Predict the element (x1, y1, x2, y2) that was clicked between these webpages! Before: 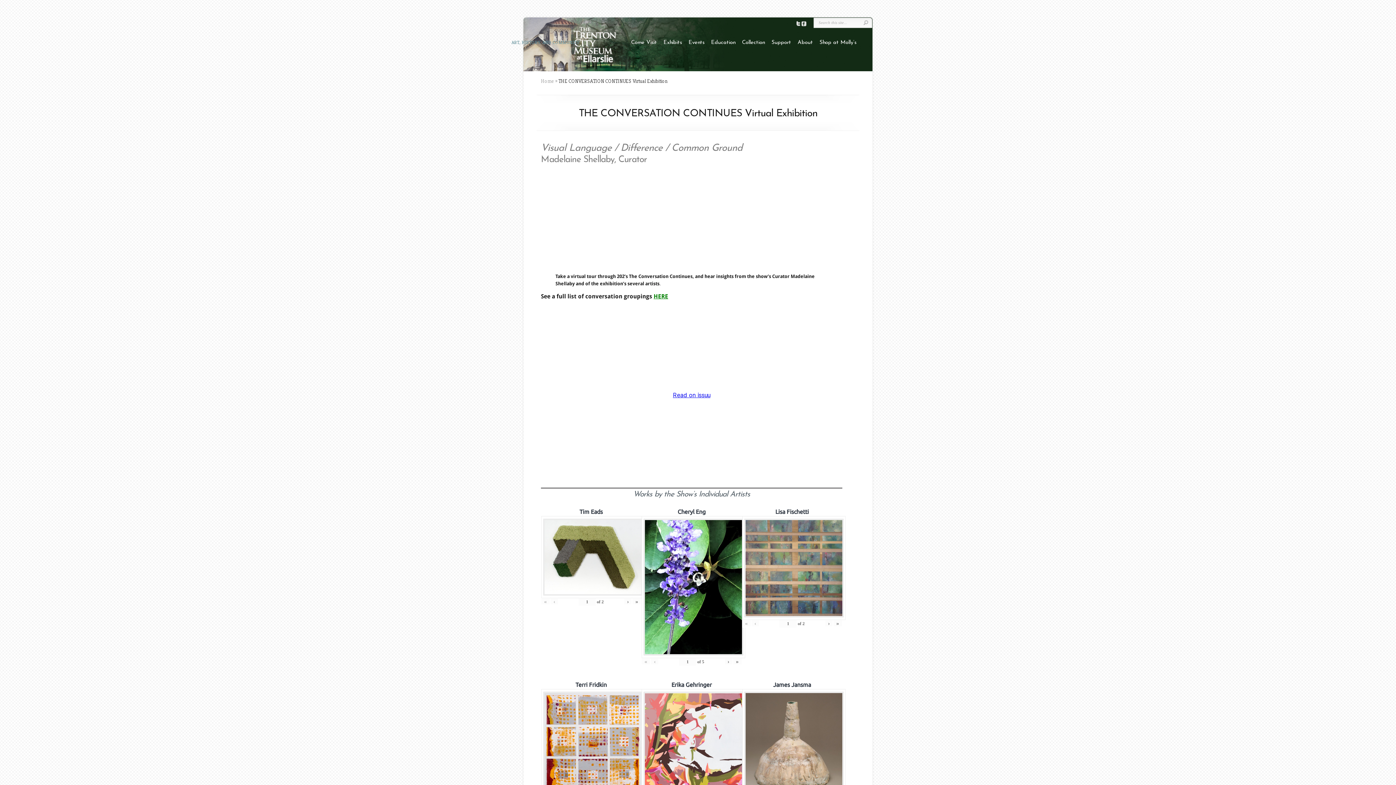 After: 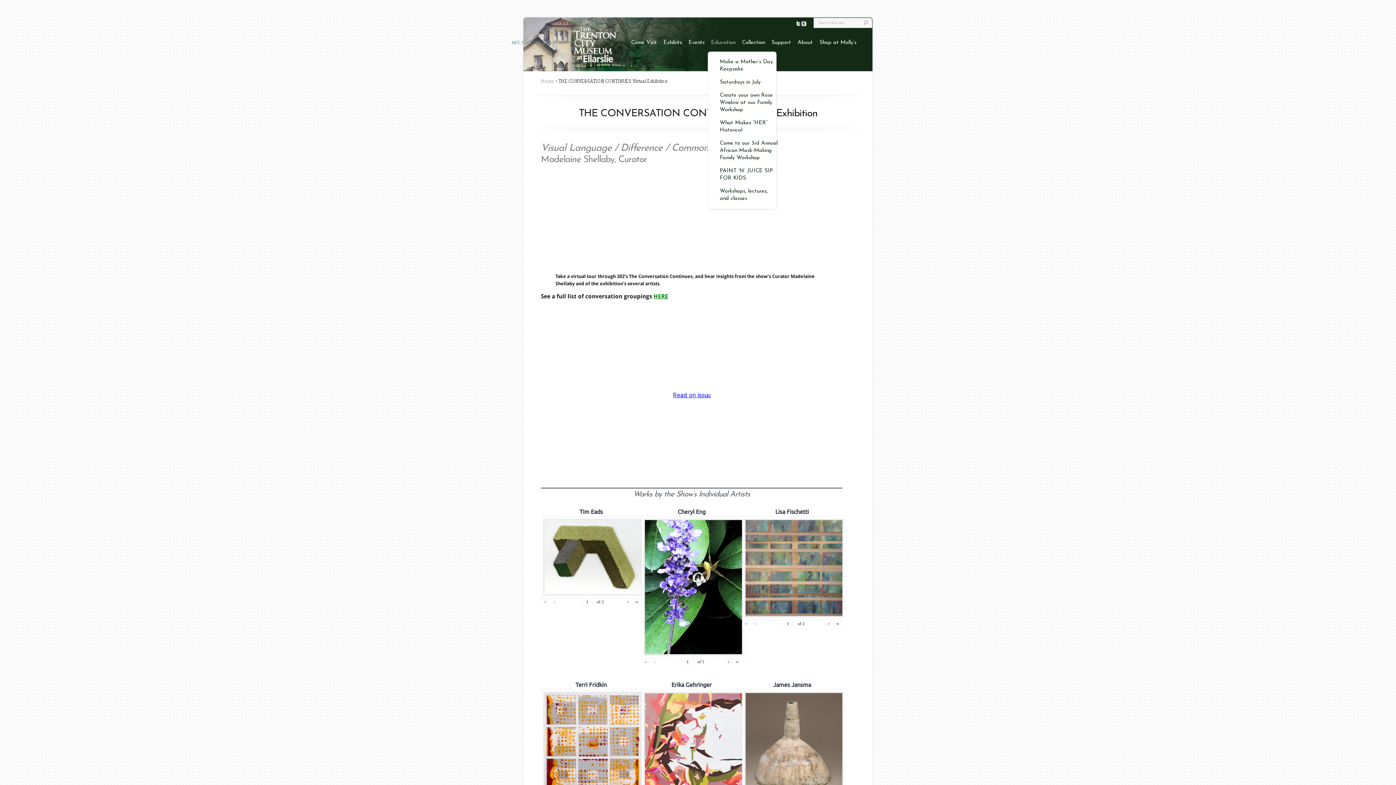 Action: label: Education bbox: (711, 39, 735, 46)